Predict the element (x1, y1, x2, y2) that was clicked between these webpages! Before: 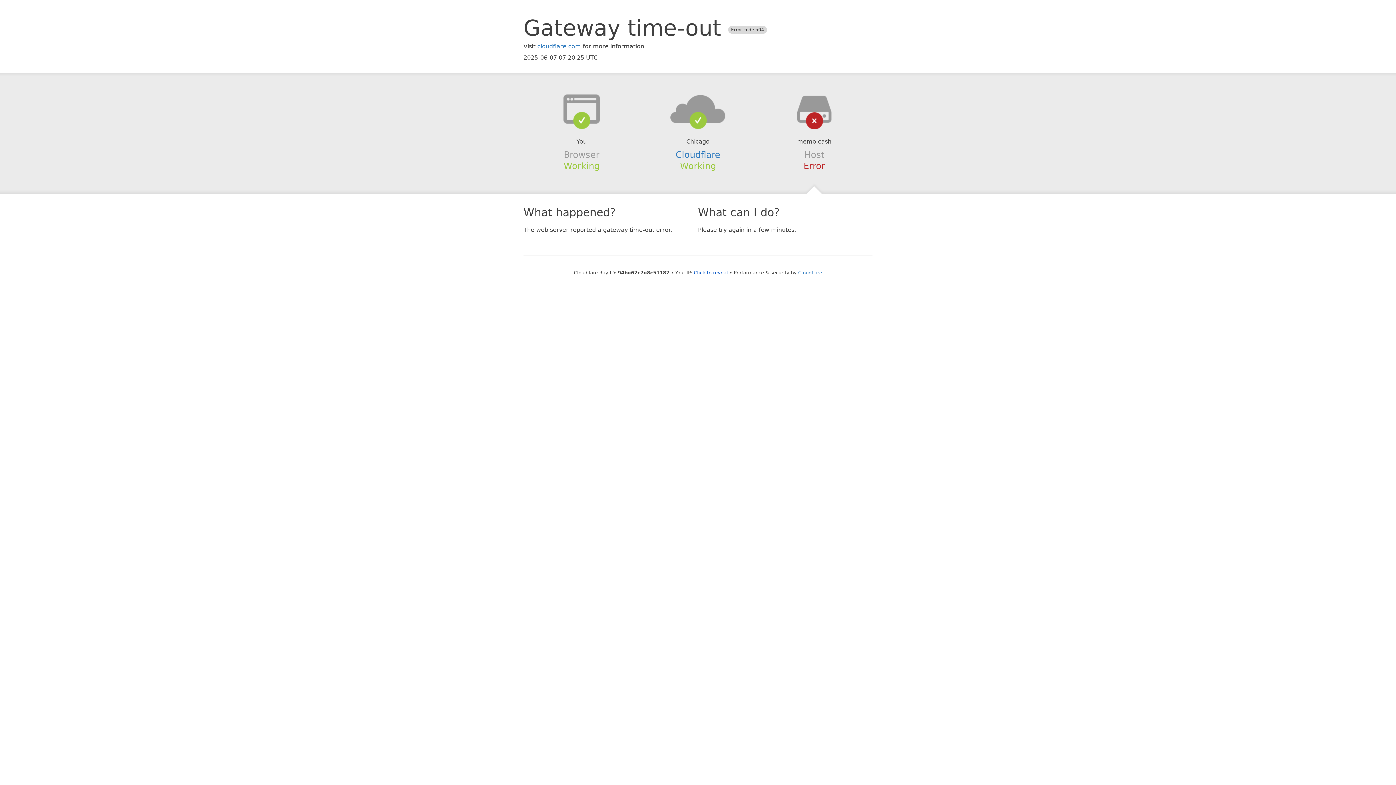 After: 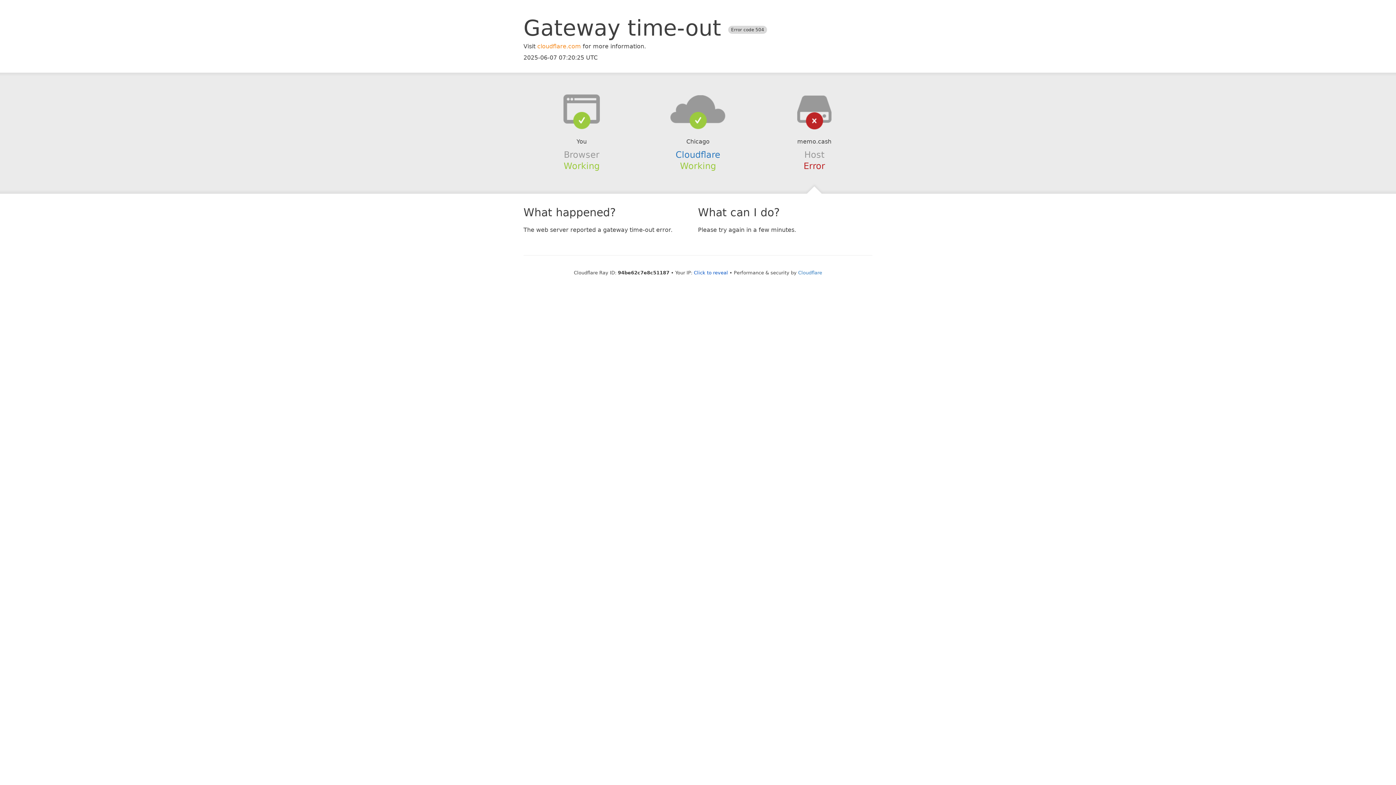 Action: label: cloudflare.com bbox: (537, 42, 581, 49)